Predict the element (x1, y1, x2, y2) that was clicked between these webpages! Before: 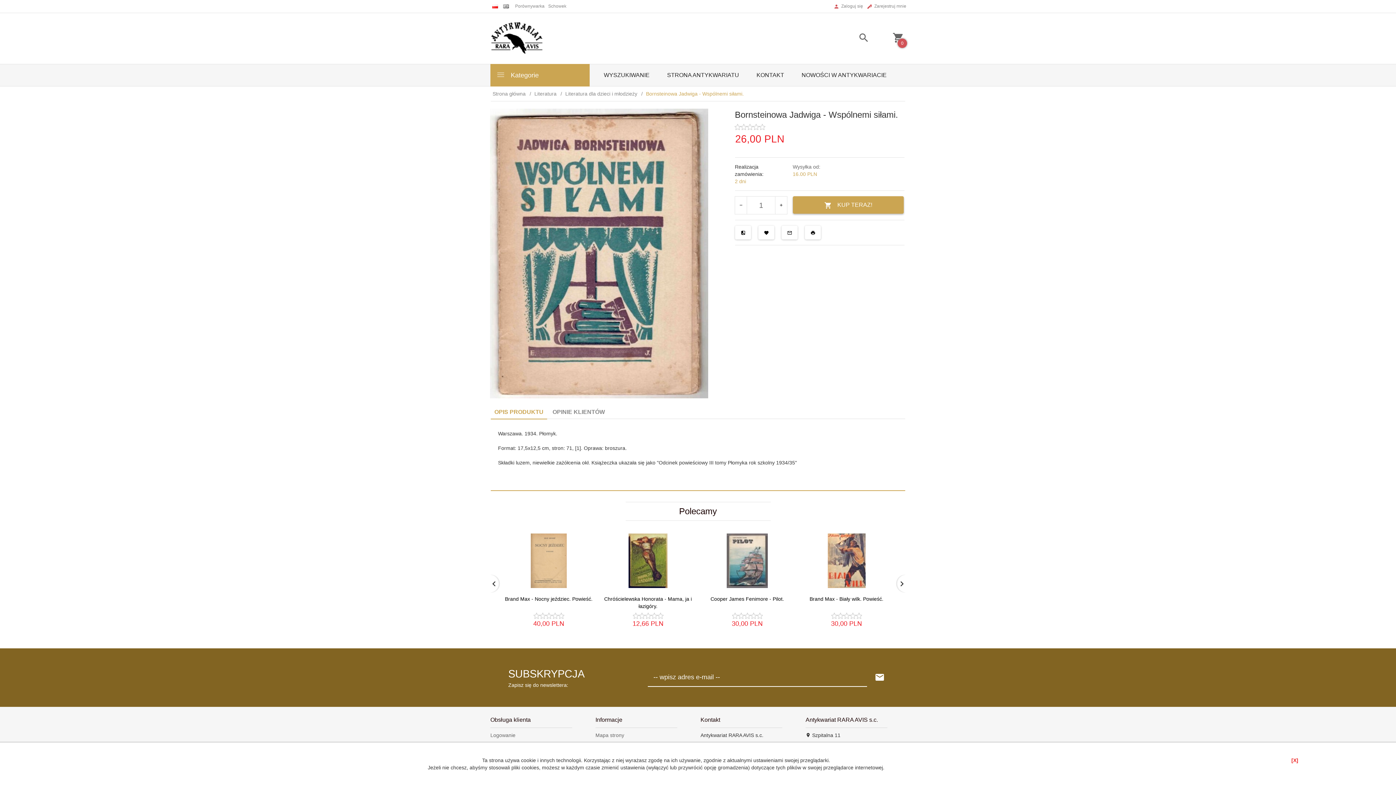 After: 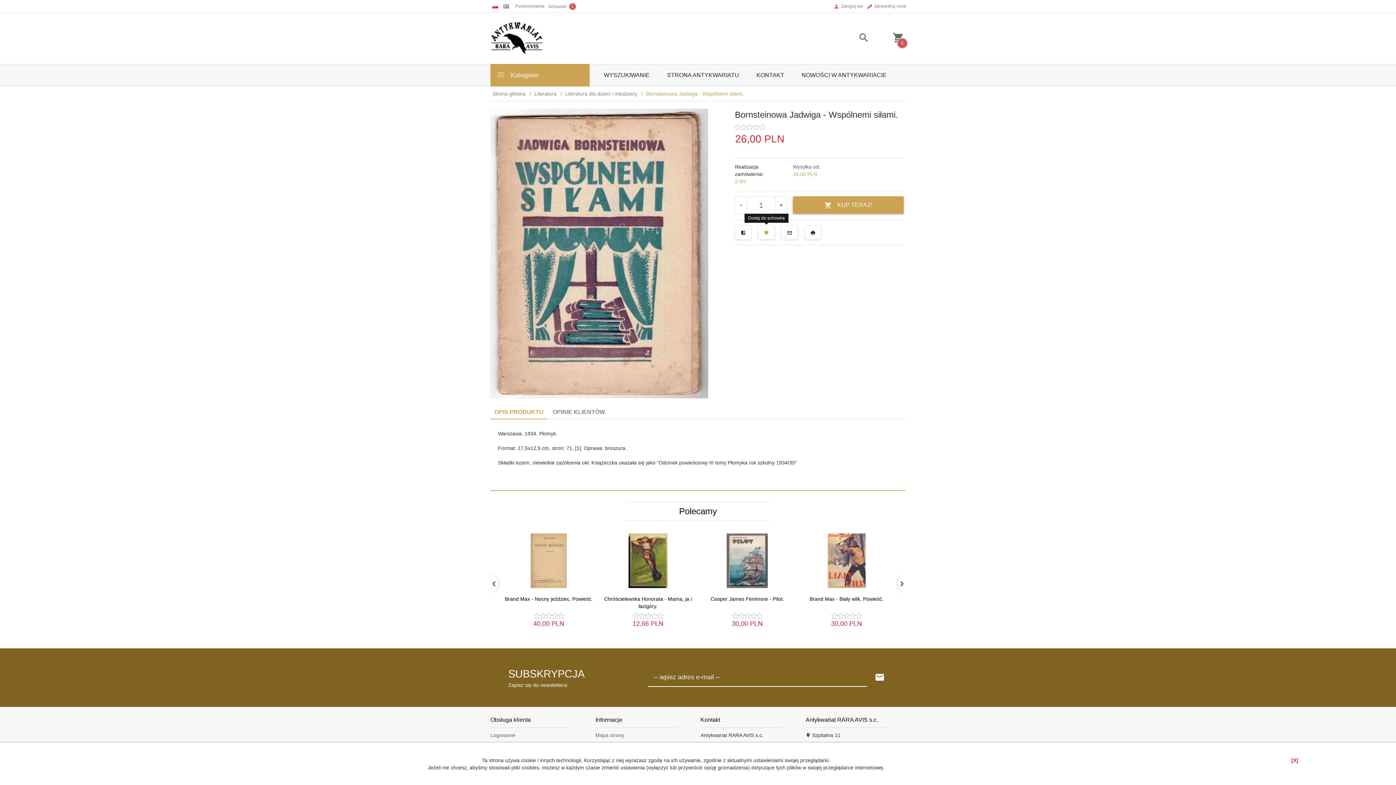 Action: bbox: (758, 225, 774, 239)